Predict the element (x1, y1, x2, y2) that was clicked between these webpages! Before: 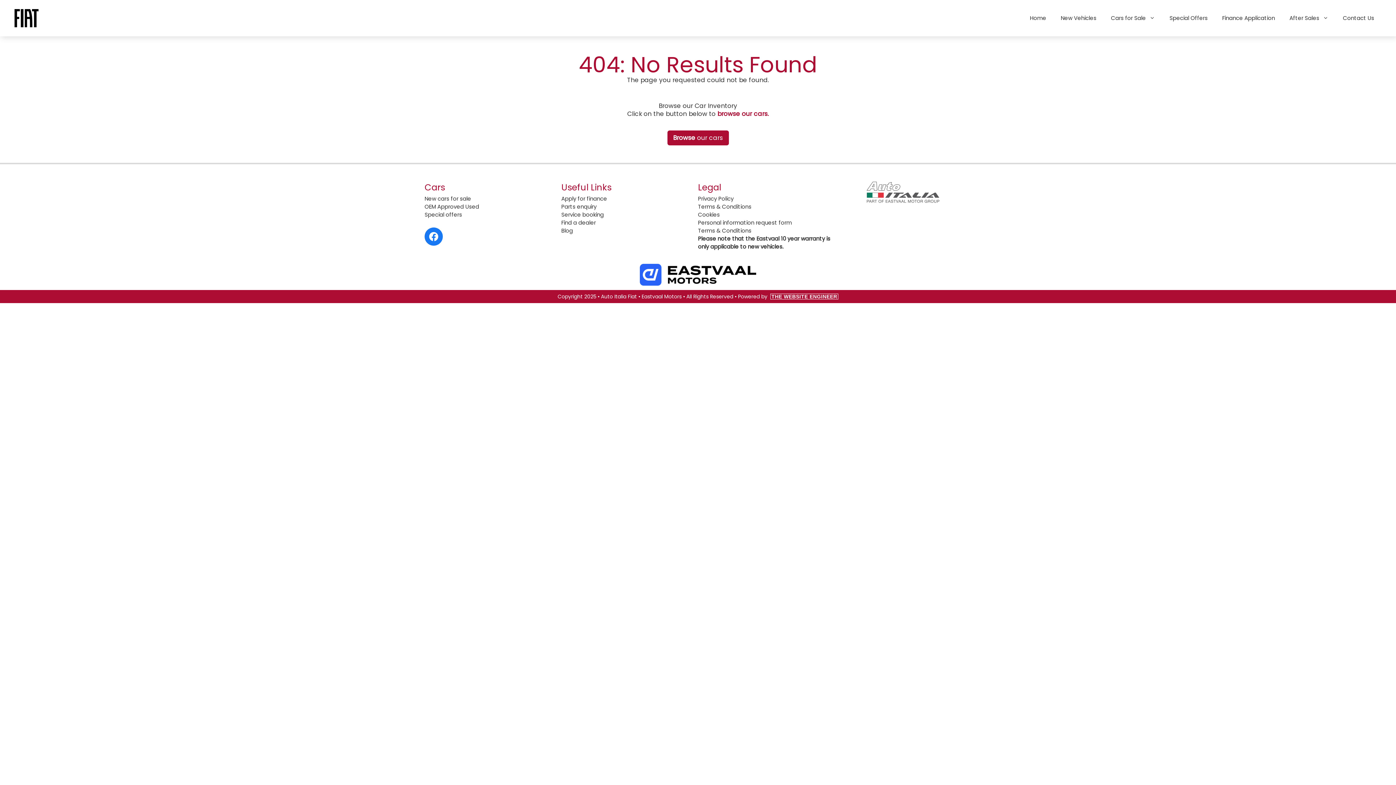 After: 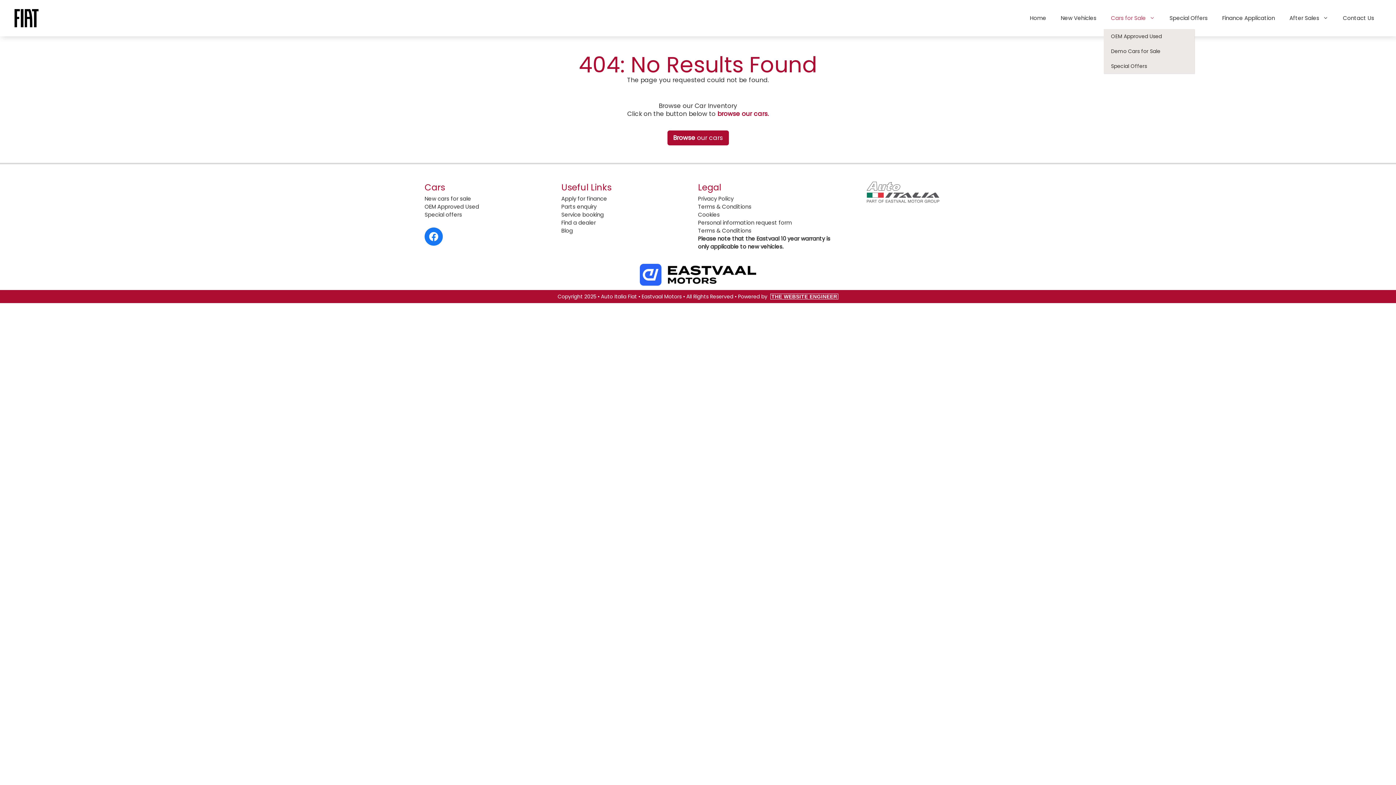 Action: label: Cars for Sale bbox: (1104, 7, 1162, 29)